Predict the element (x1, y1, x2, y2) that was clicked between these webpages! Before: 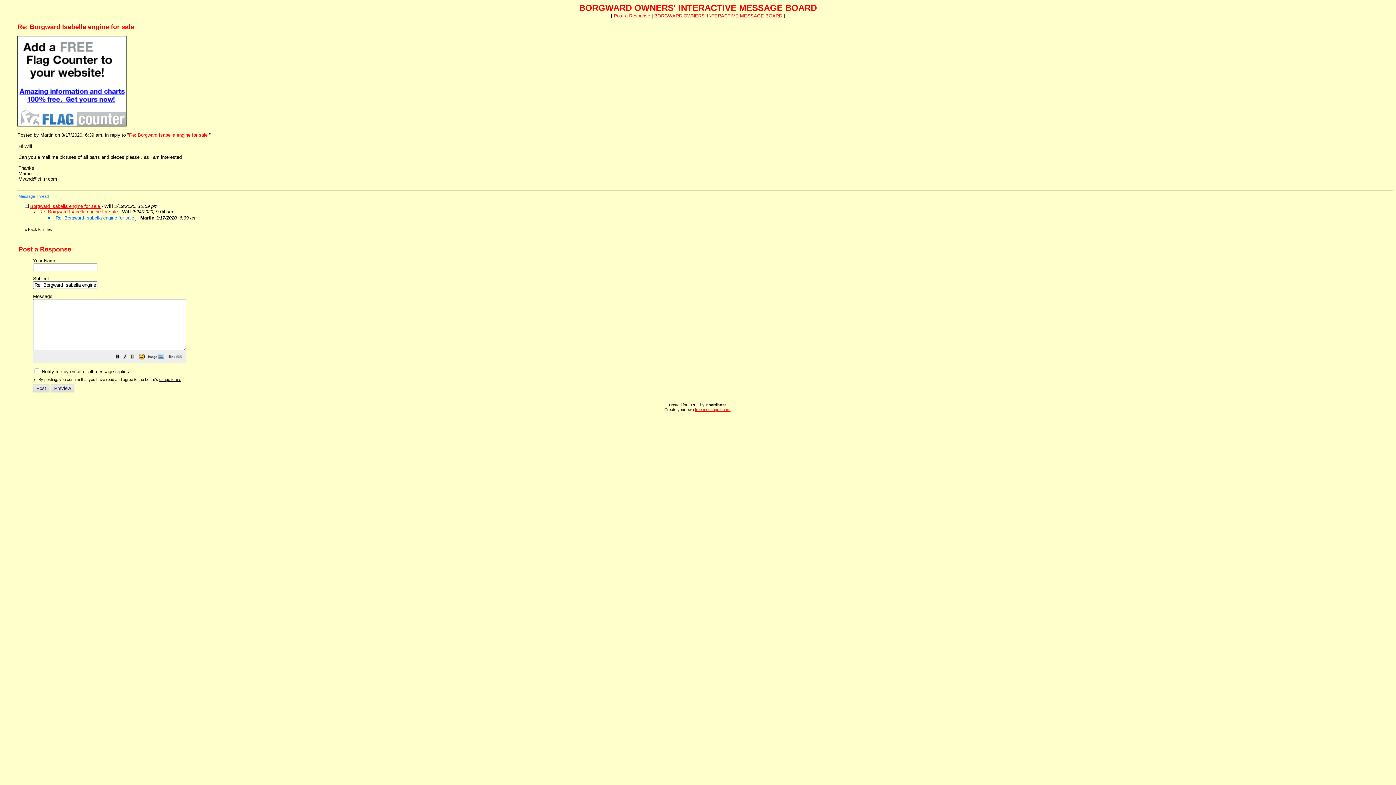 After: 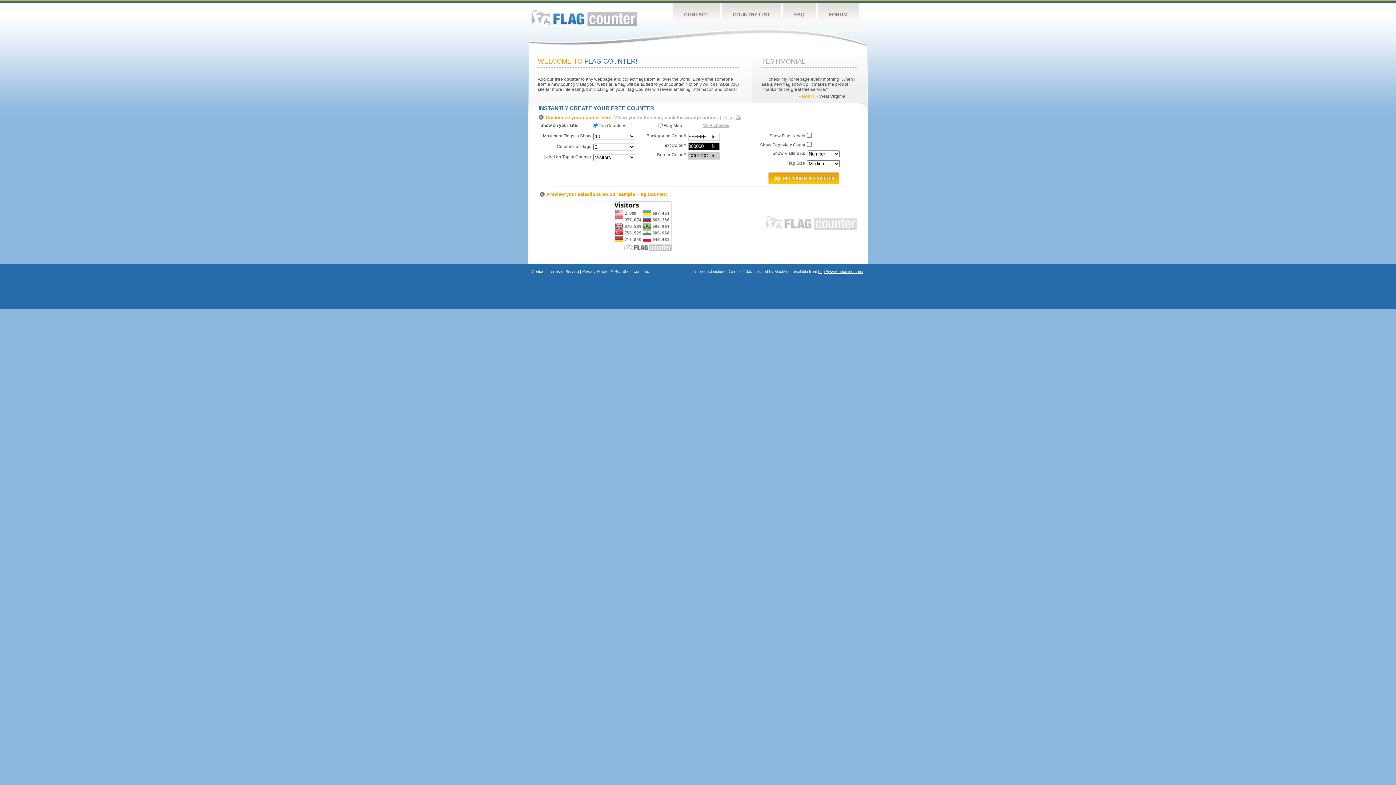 Action: bbox: (17, 122, 126, 127)